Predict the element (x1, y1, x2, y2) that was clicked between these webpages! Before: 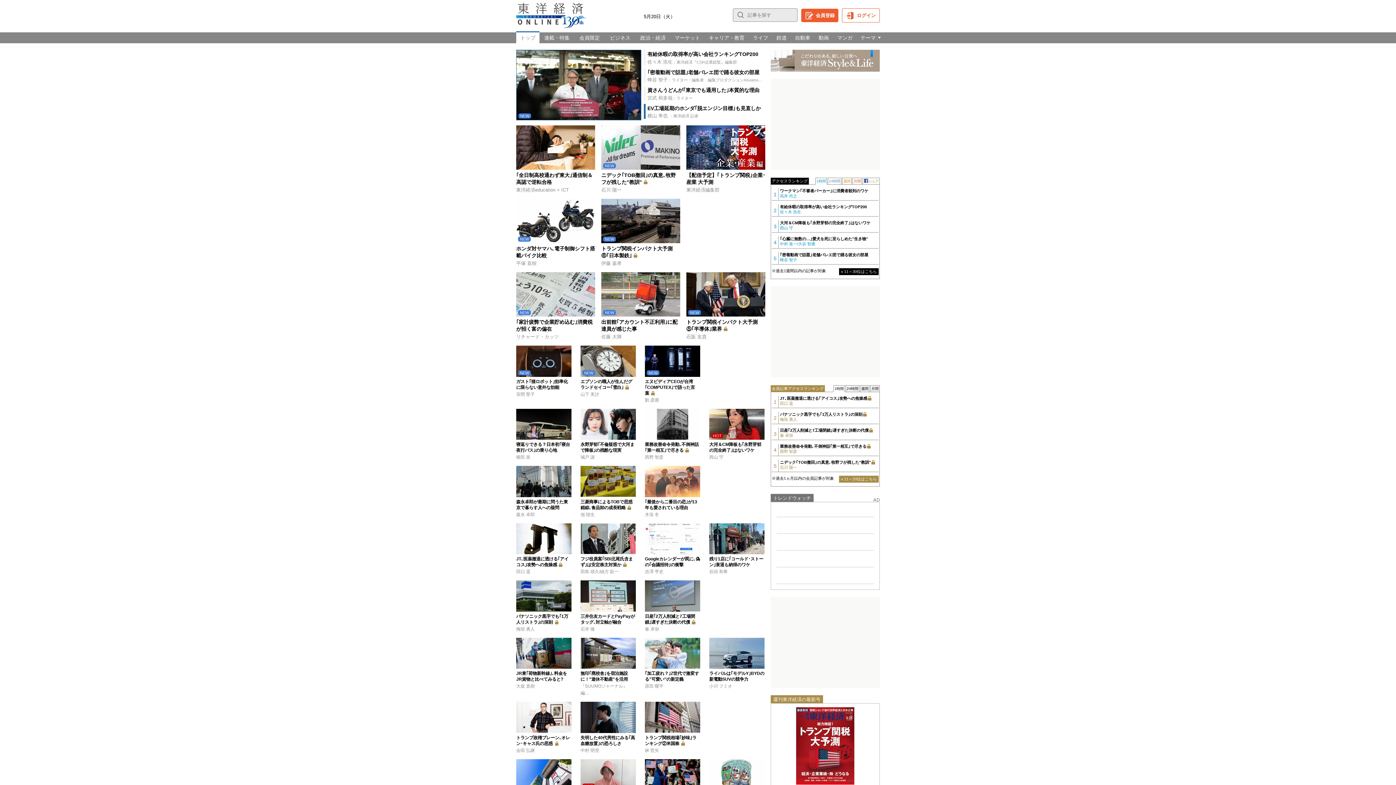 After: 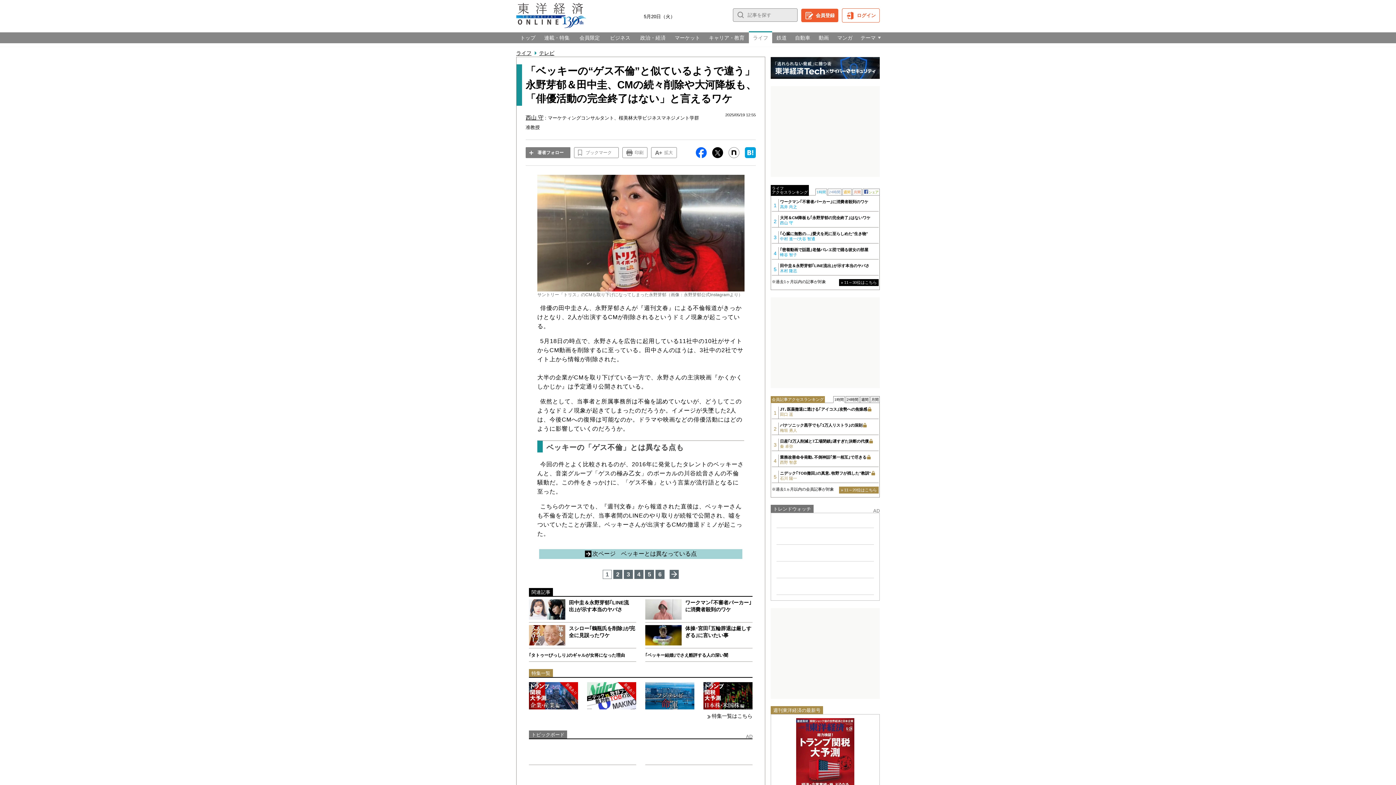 Action: label: 大河＆CM降板も｢永野芽郁の完全終了｣はないワケ
西山 守 bbox: (780, 220, 878, 230)